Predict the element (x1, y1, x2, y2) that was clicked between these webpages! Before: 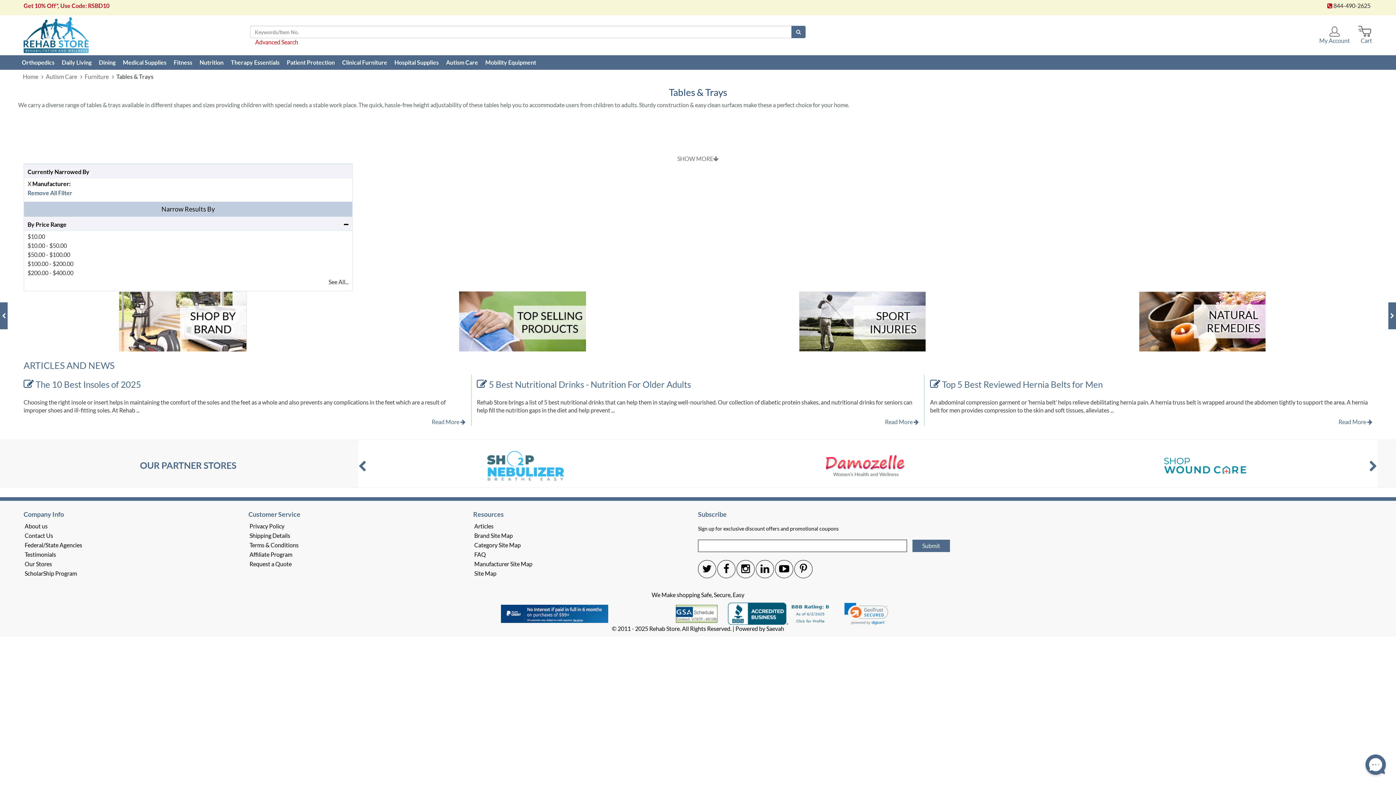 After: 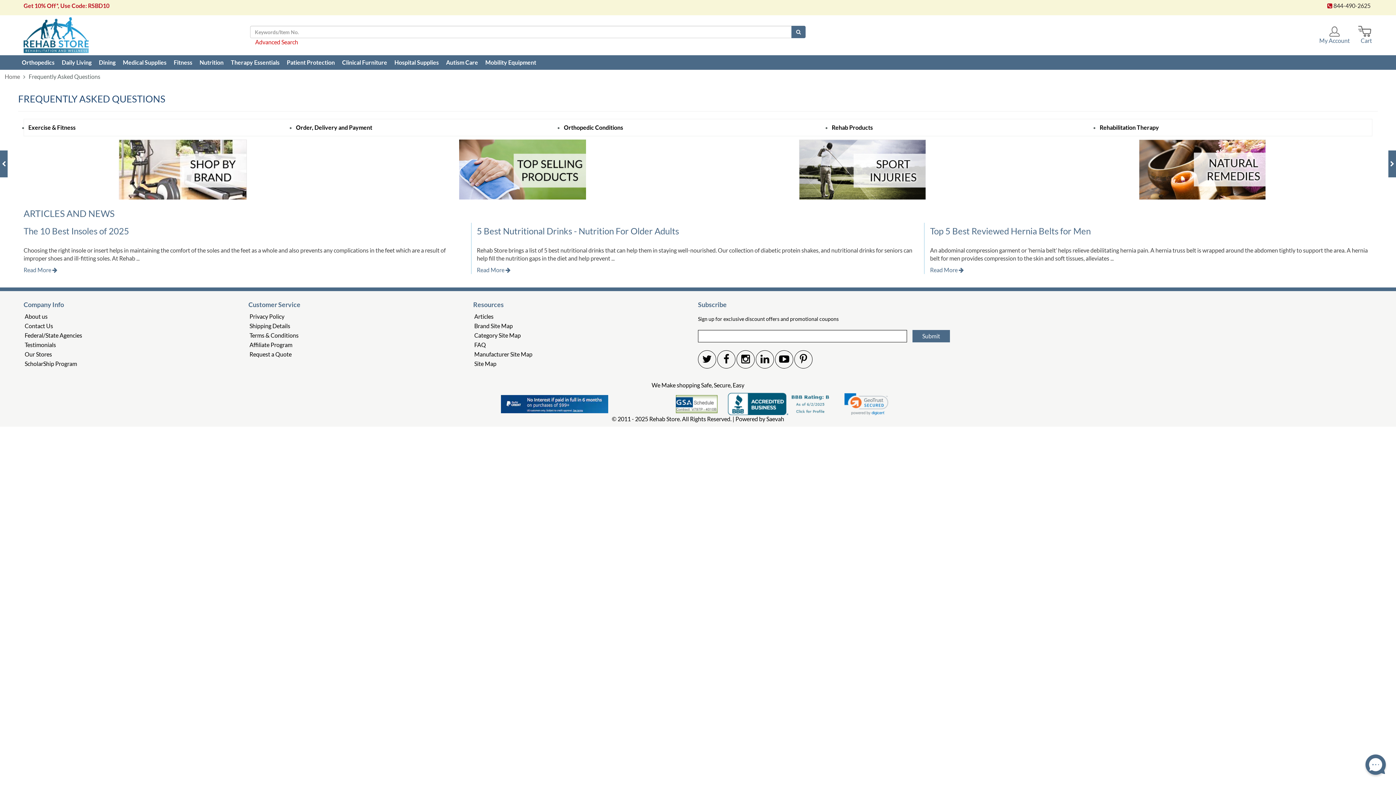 Action: bbox: (473, 549, 487, 560) label: FAQ